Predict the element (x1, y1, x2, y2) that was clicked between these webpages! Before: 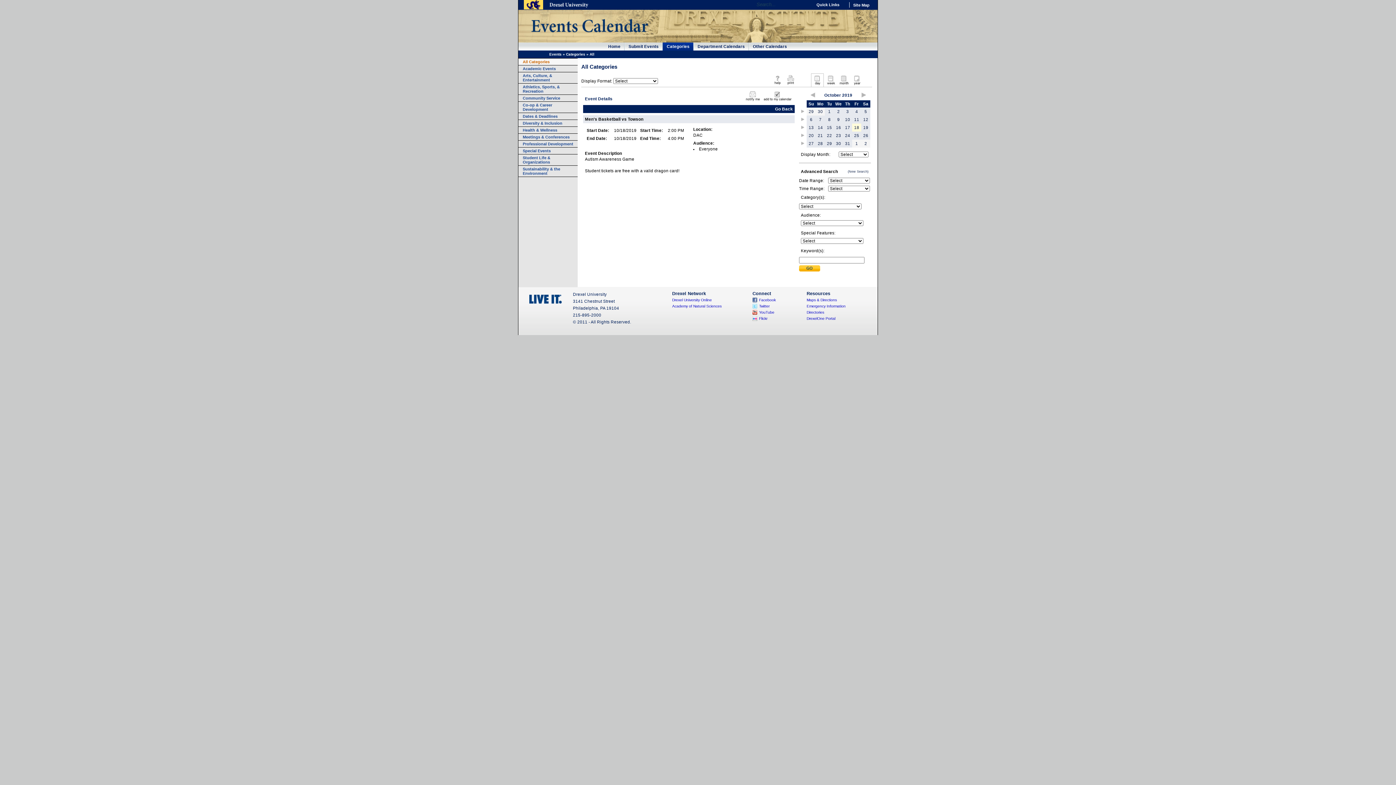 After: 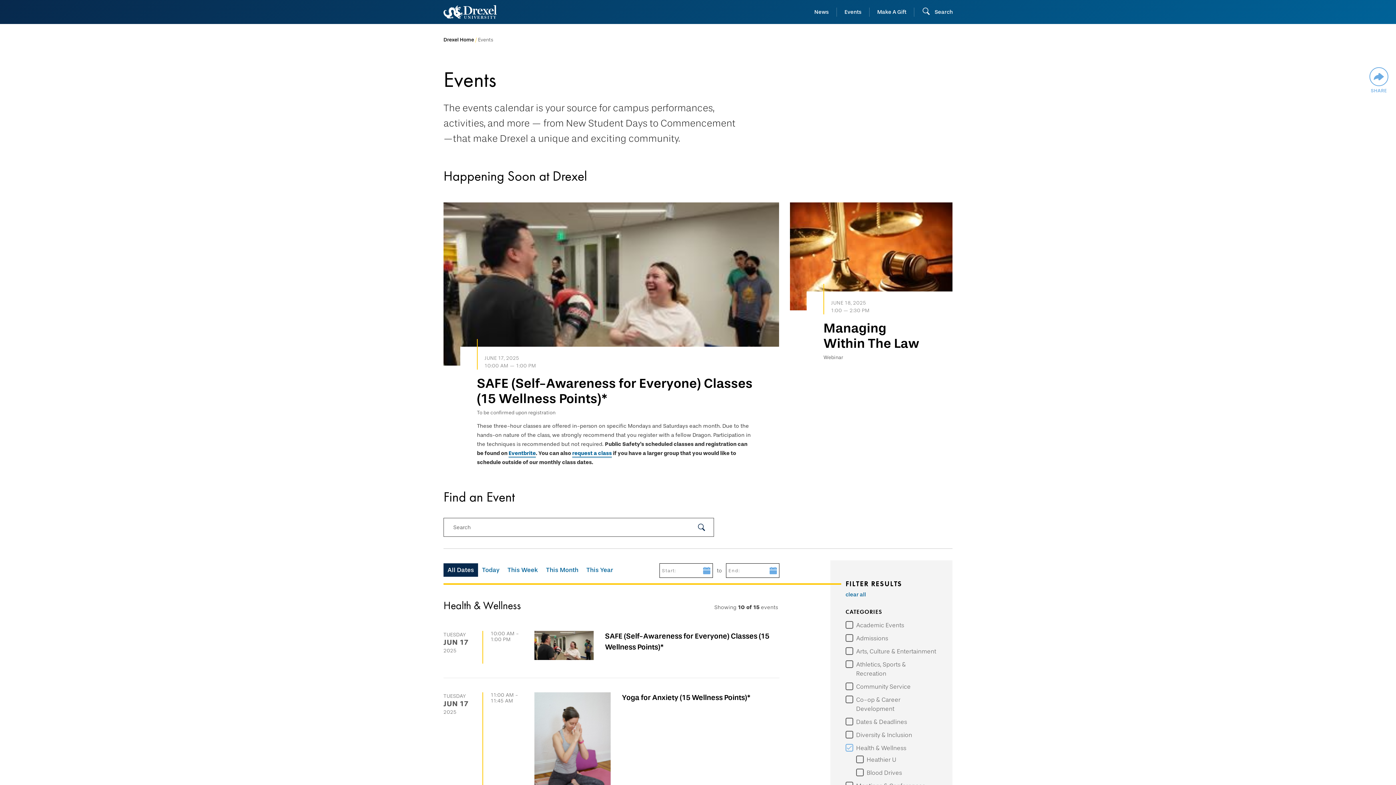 Action: label: Health & Wellness bbox: (518, 126, 577, 133)